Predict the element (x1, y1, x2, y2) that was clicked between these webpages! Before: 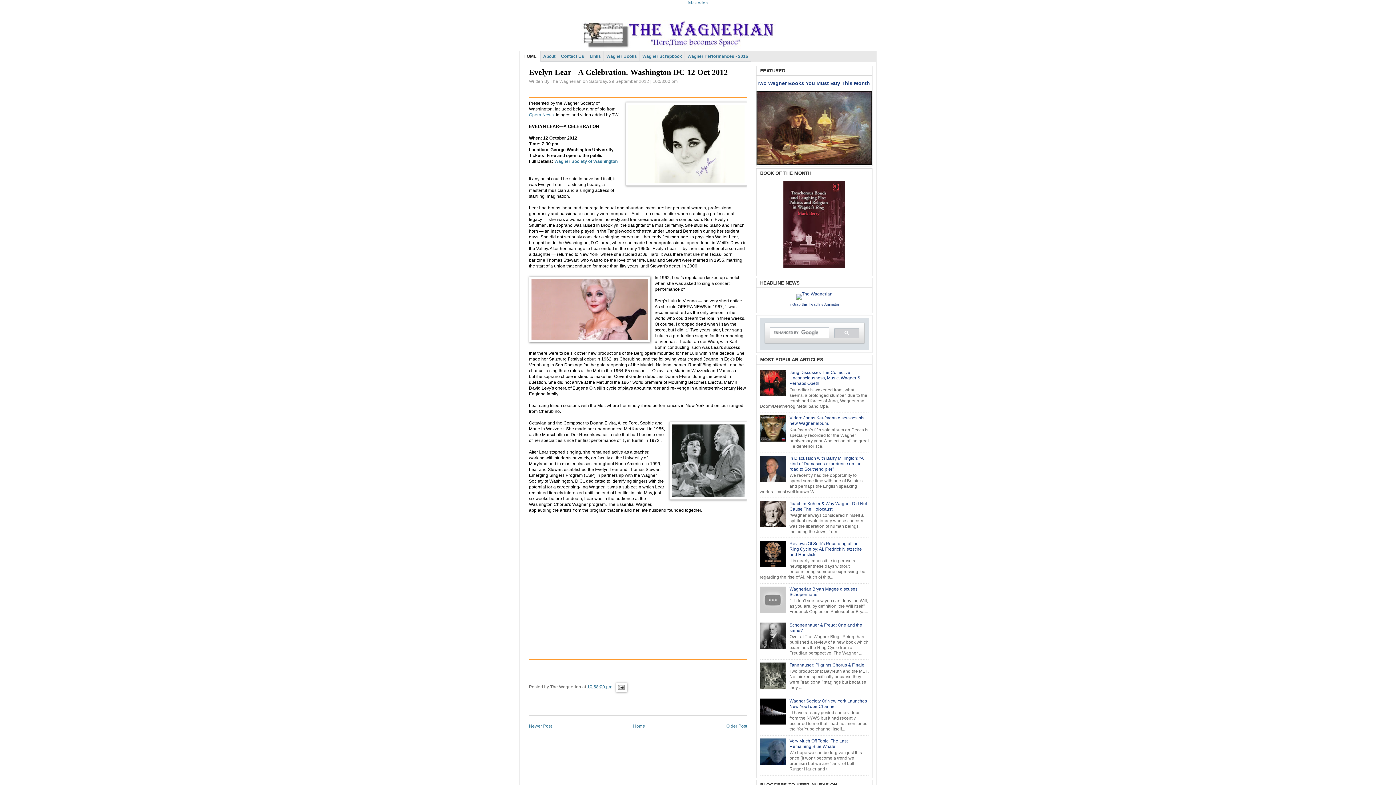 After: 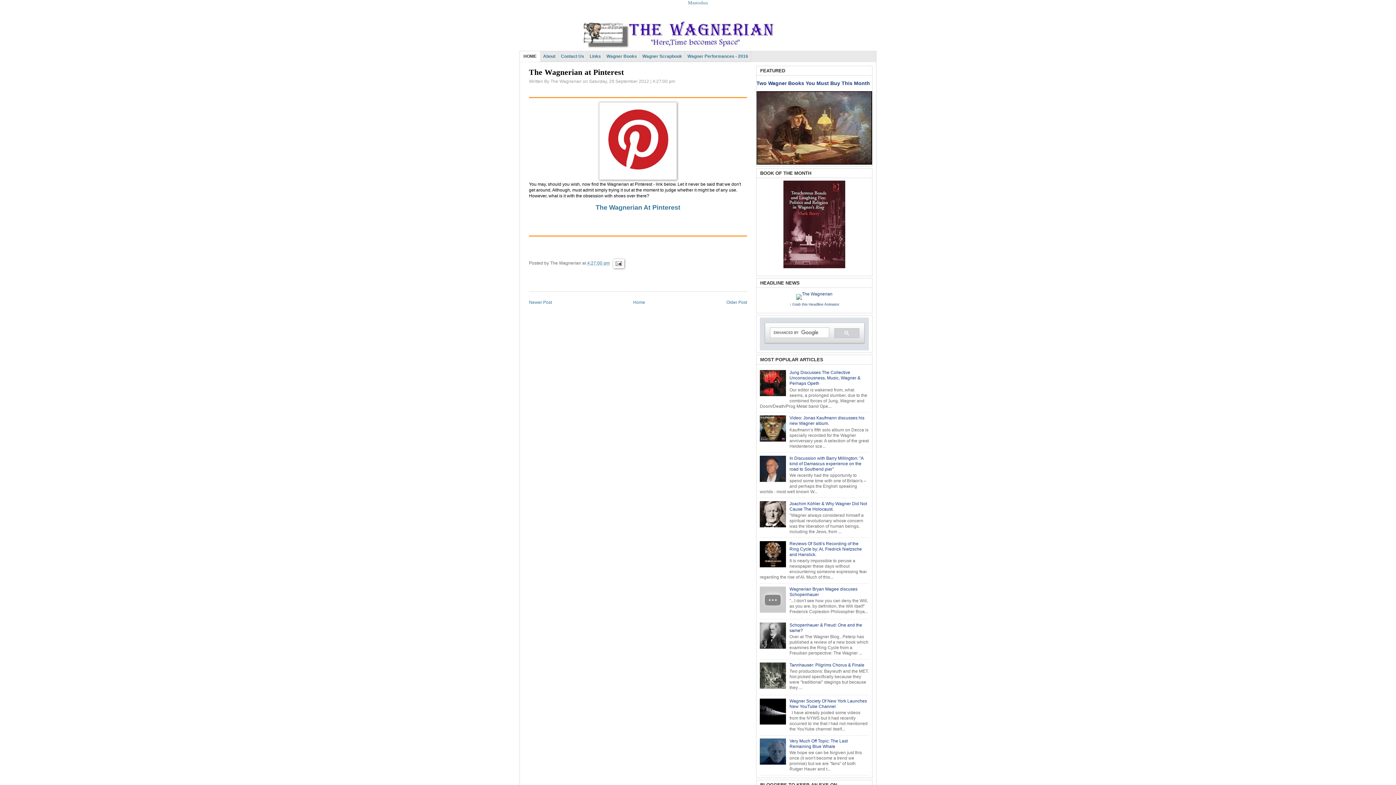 Action: label: Older Post bbox: (726, 724, 747, 729)